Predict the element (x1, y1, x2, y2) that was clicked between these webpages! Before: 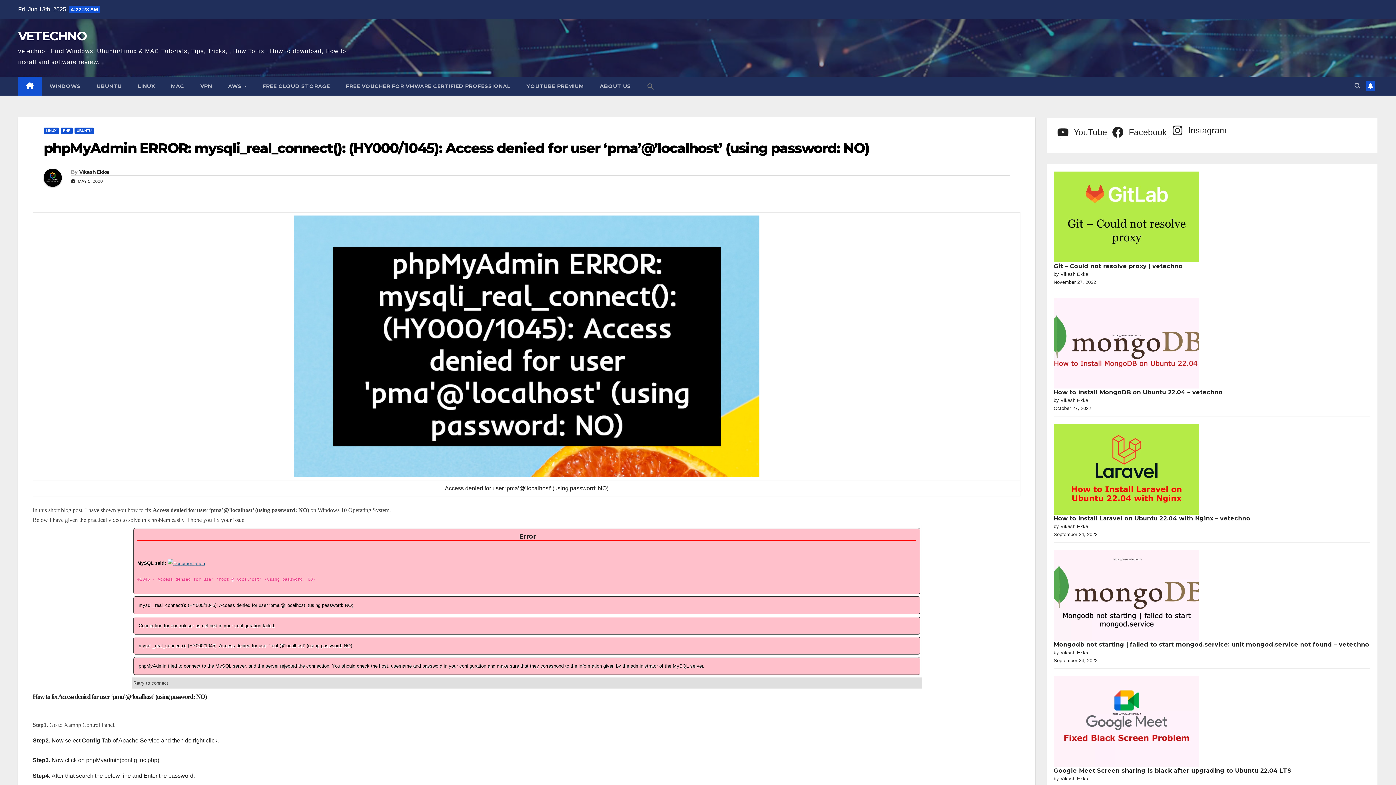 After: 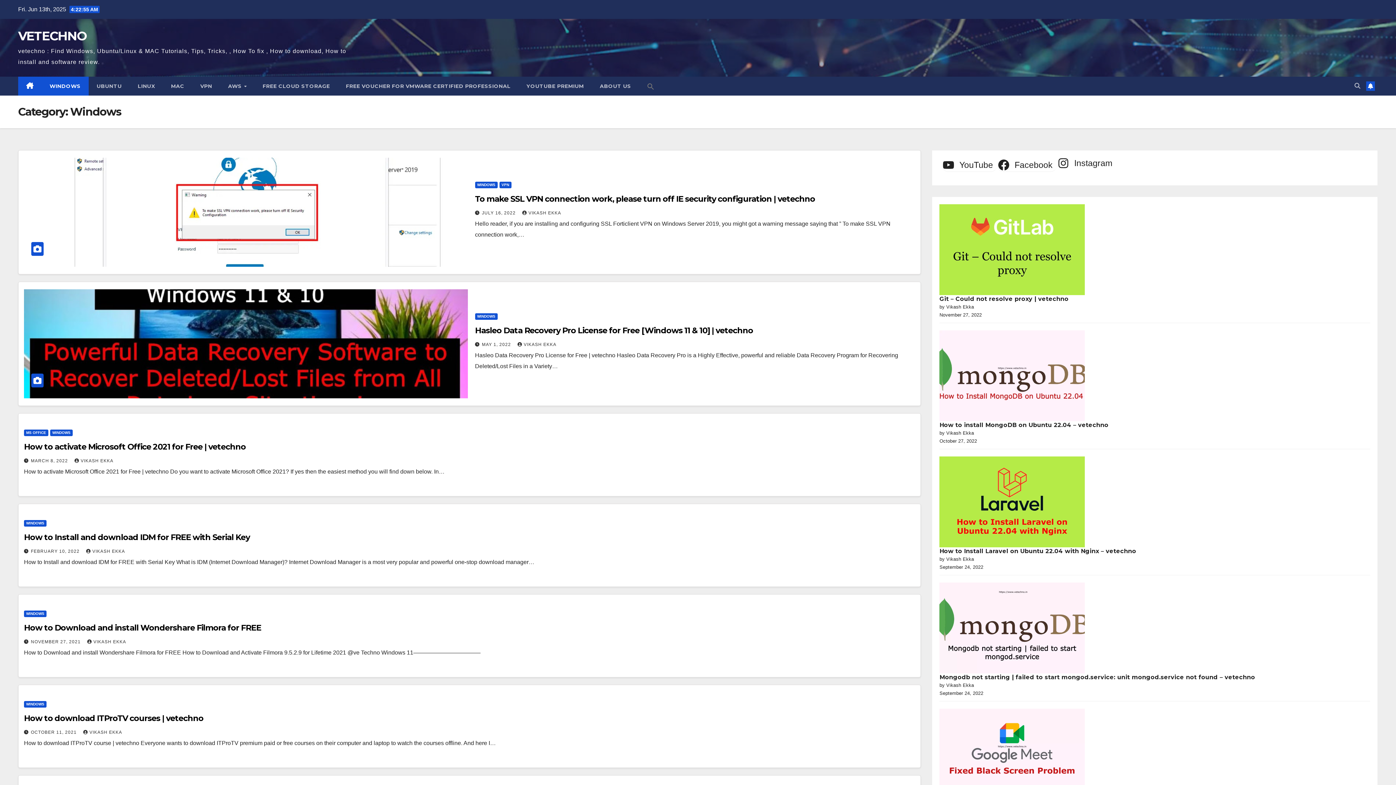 Action: label: WINDOWS bbox: (41, 76, 88, 95)